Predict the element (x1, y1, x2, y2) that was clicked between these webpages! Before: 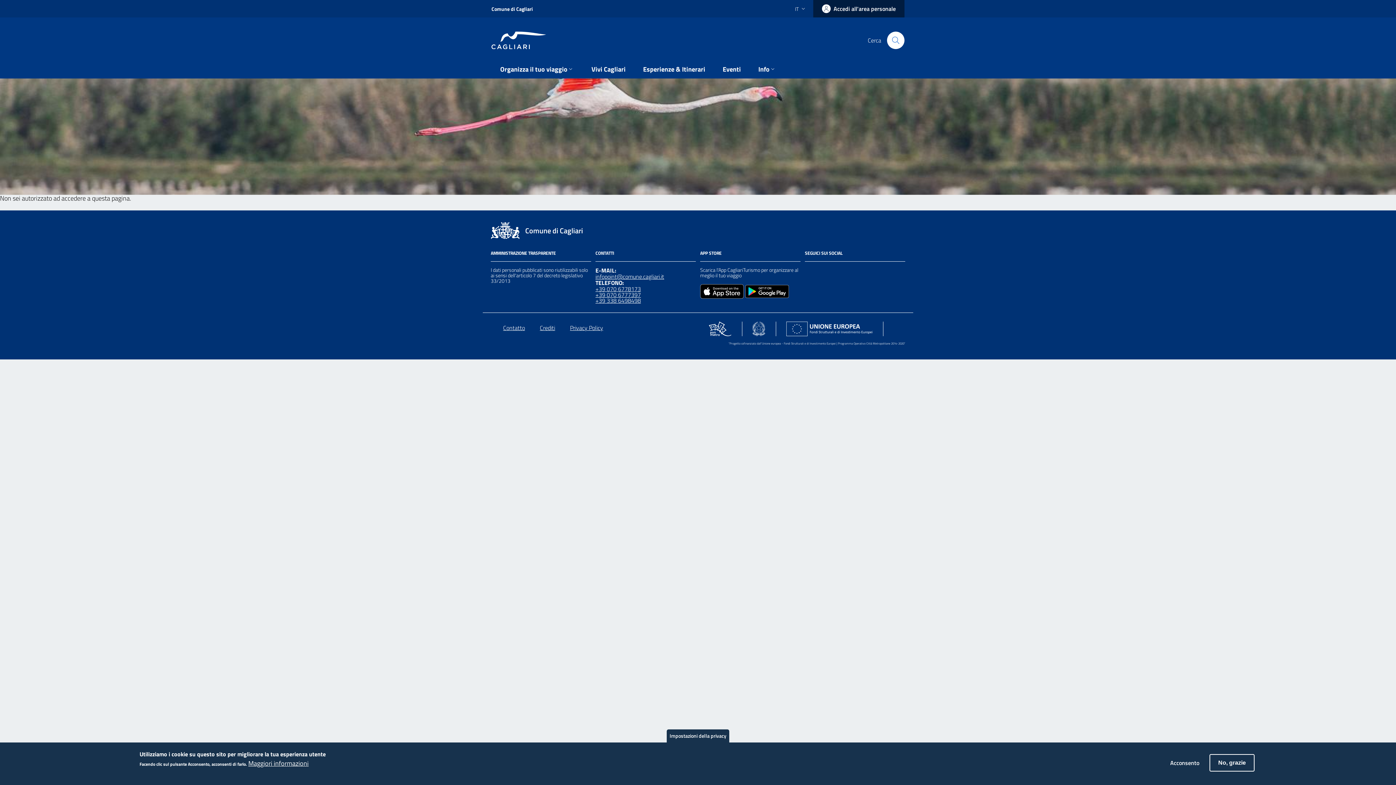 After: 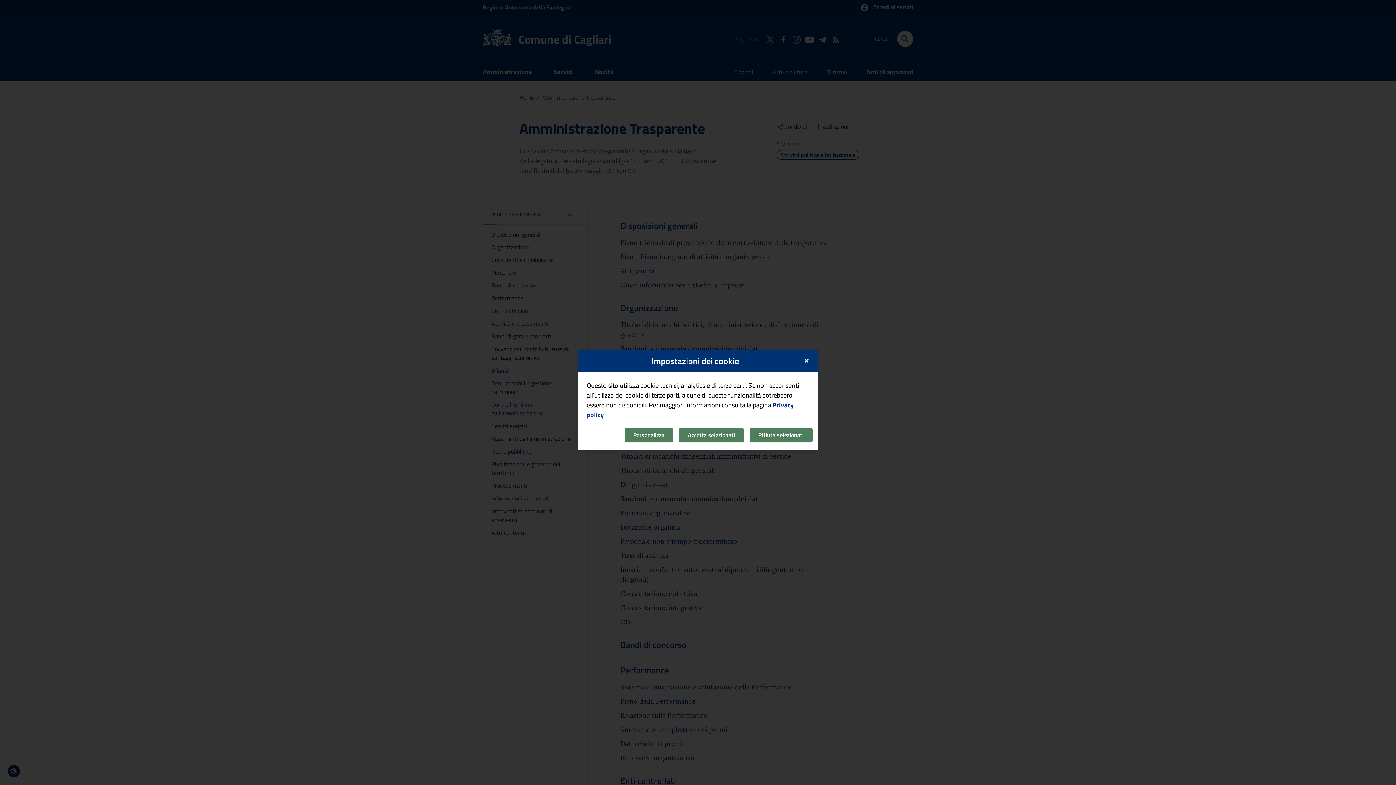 Action: label: AMMINISTRAZIONE TRASPARENTE bbox: (490, 249, 556, 256)